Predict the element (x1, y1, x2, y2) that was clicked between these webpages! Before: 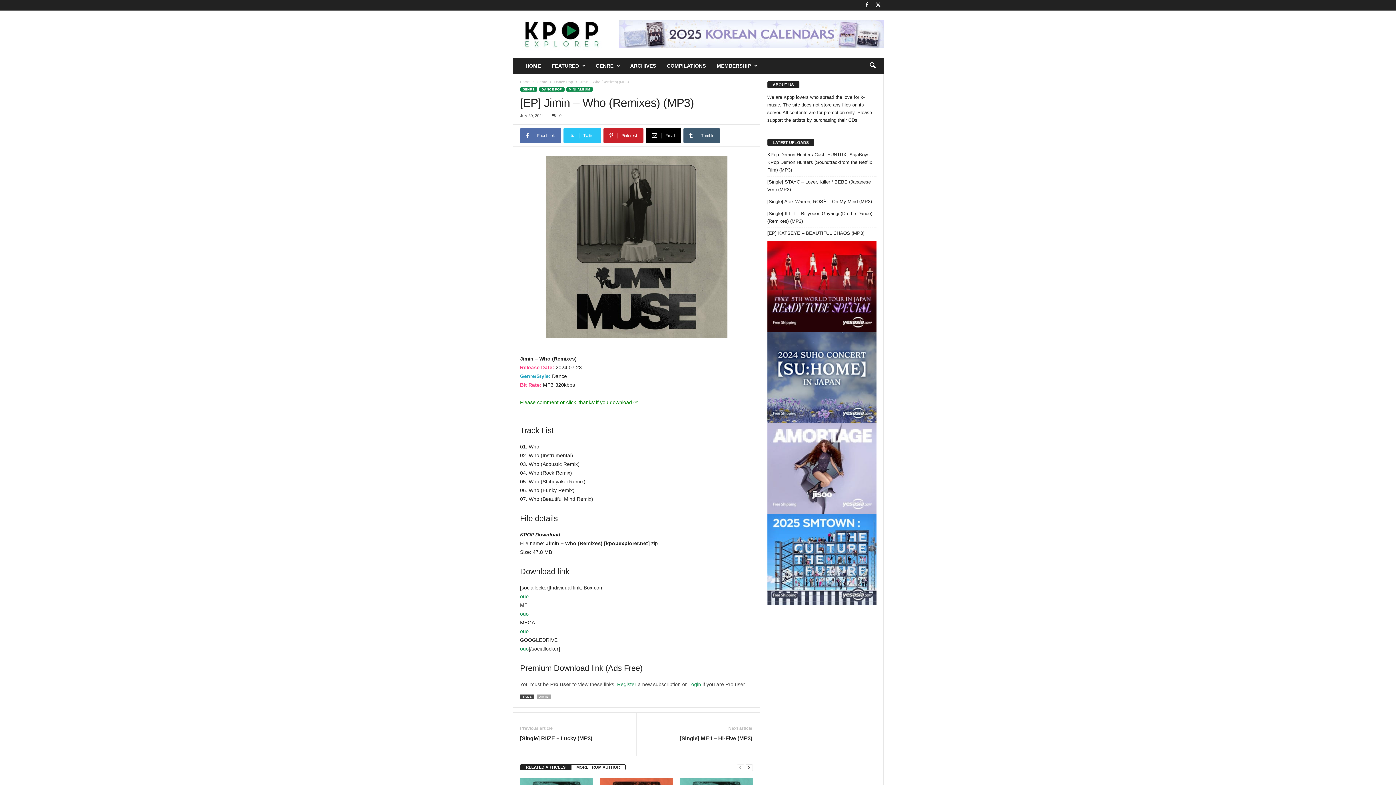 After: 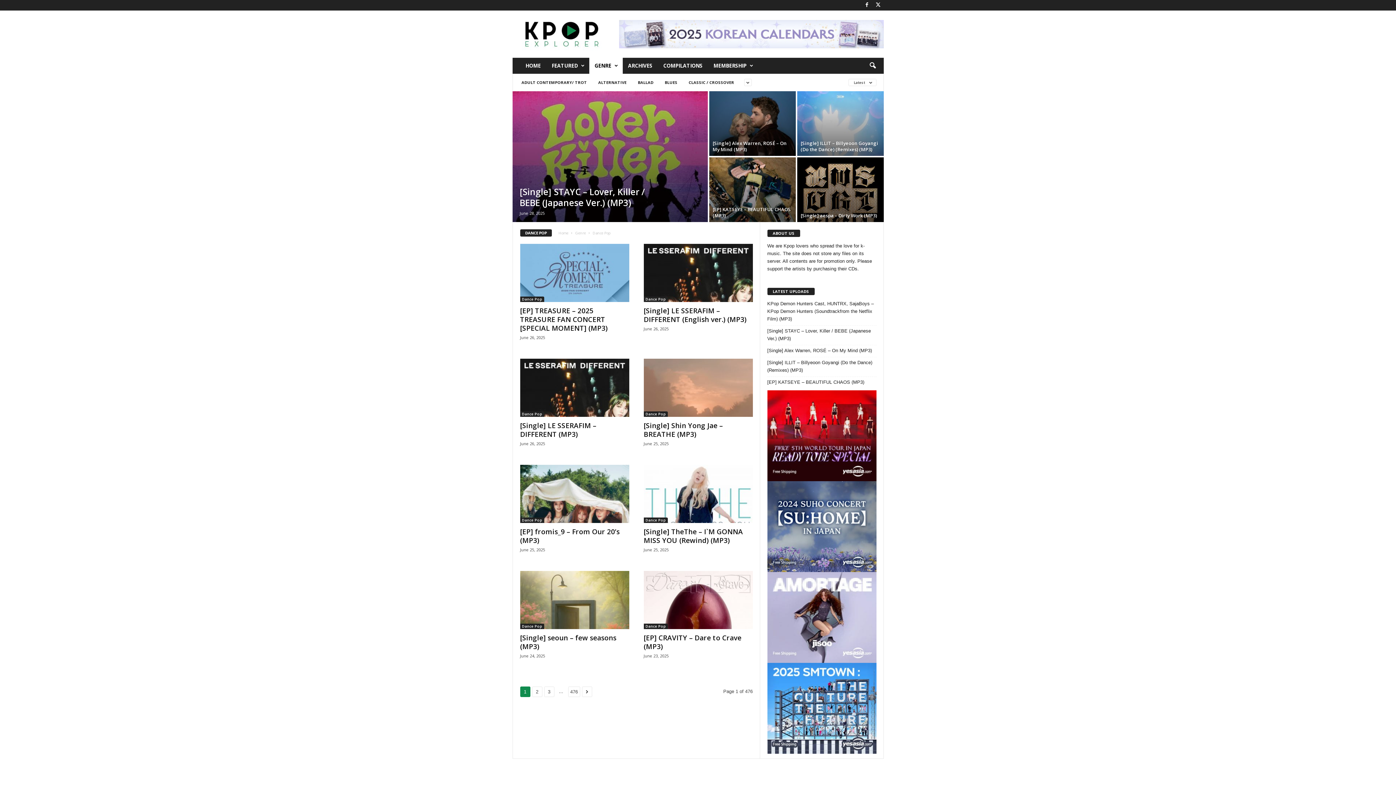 Action: label: DANCE POP bbox: (539, 87, 564, 91)